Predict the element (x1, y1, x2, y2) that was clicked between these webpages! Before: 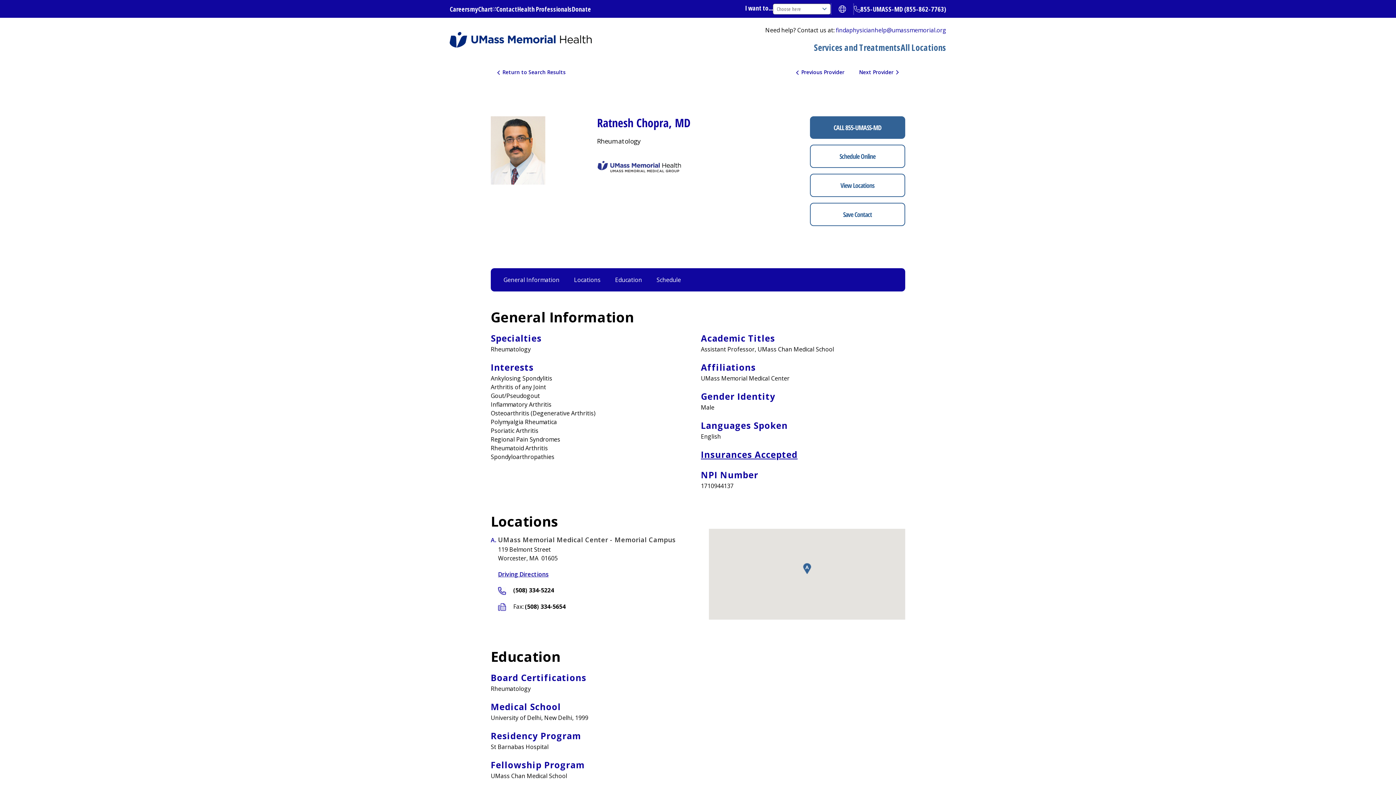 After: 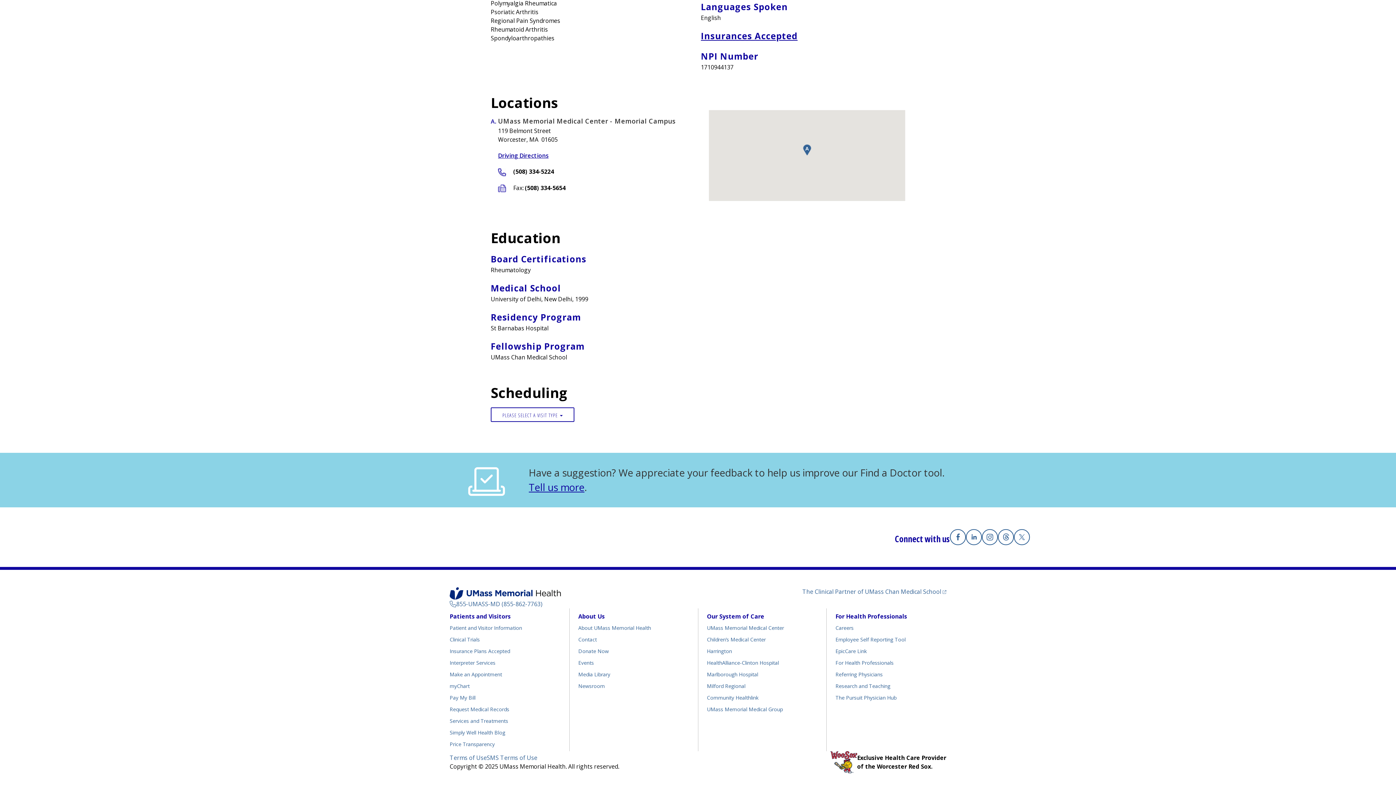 Action: label: Education bbox: (615, 268, 642, 284)